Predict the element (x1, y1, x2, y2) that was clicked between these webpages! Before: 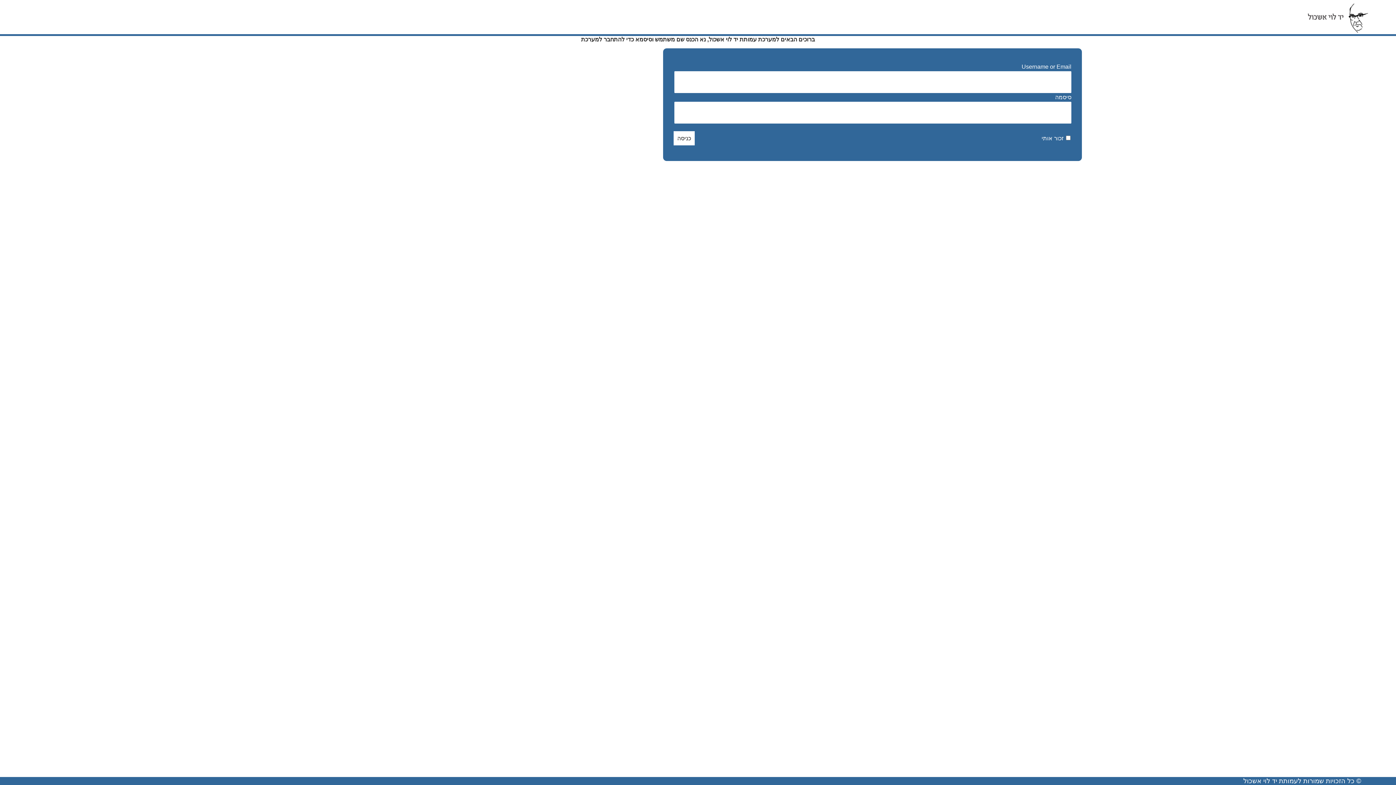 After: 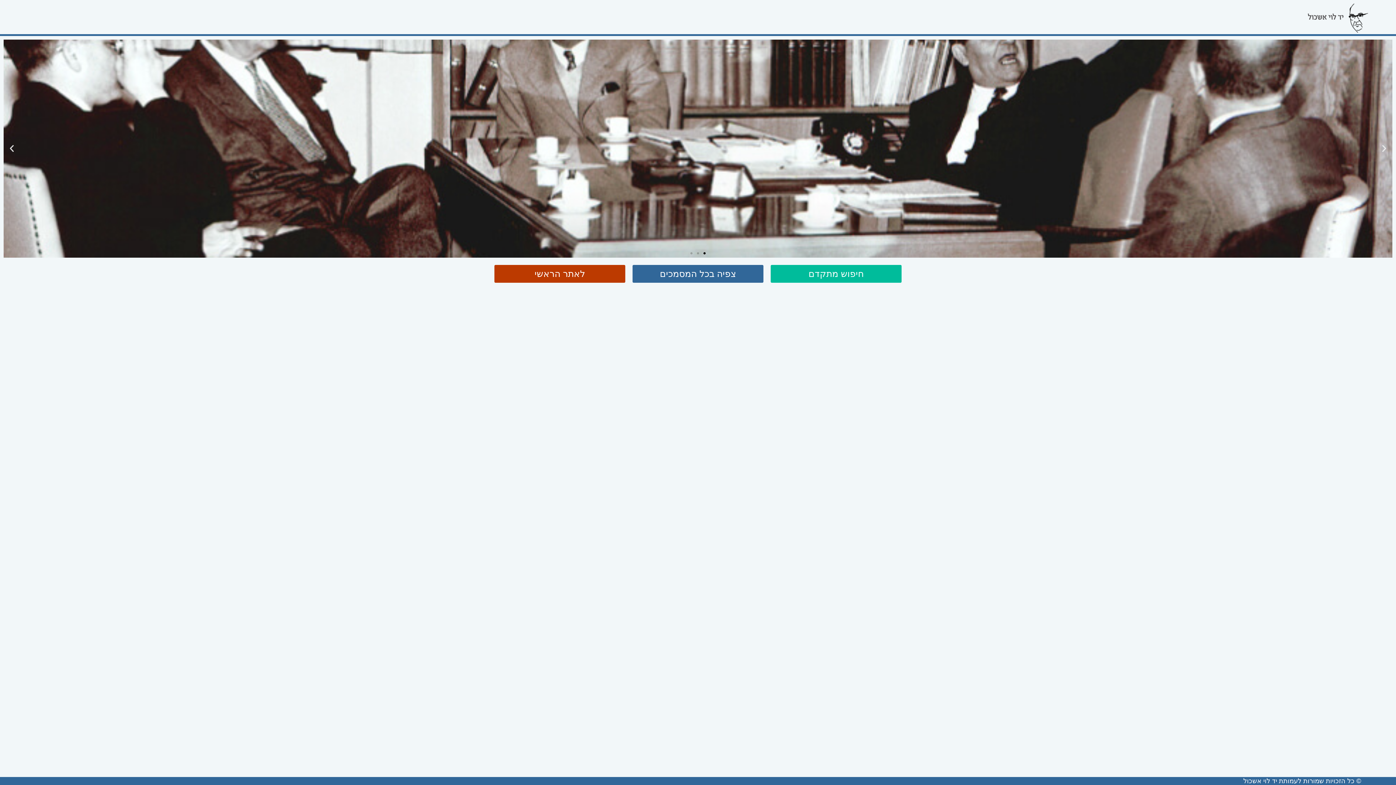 Action: bbox: (1308, 27, 1368, 33)